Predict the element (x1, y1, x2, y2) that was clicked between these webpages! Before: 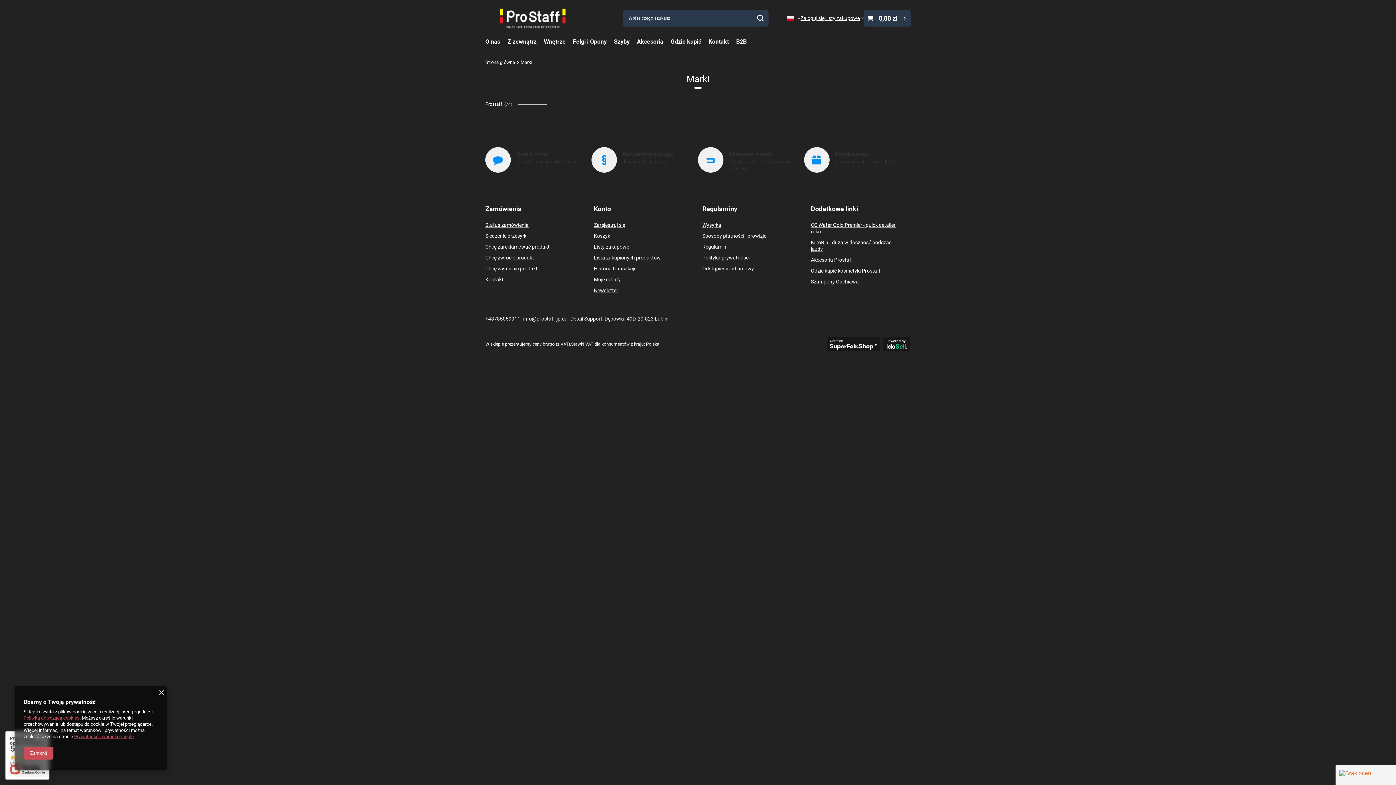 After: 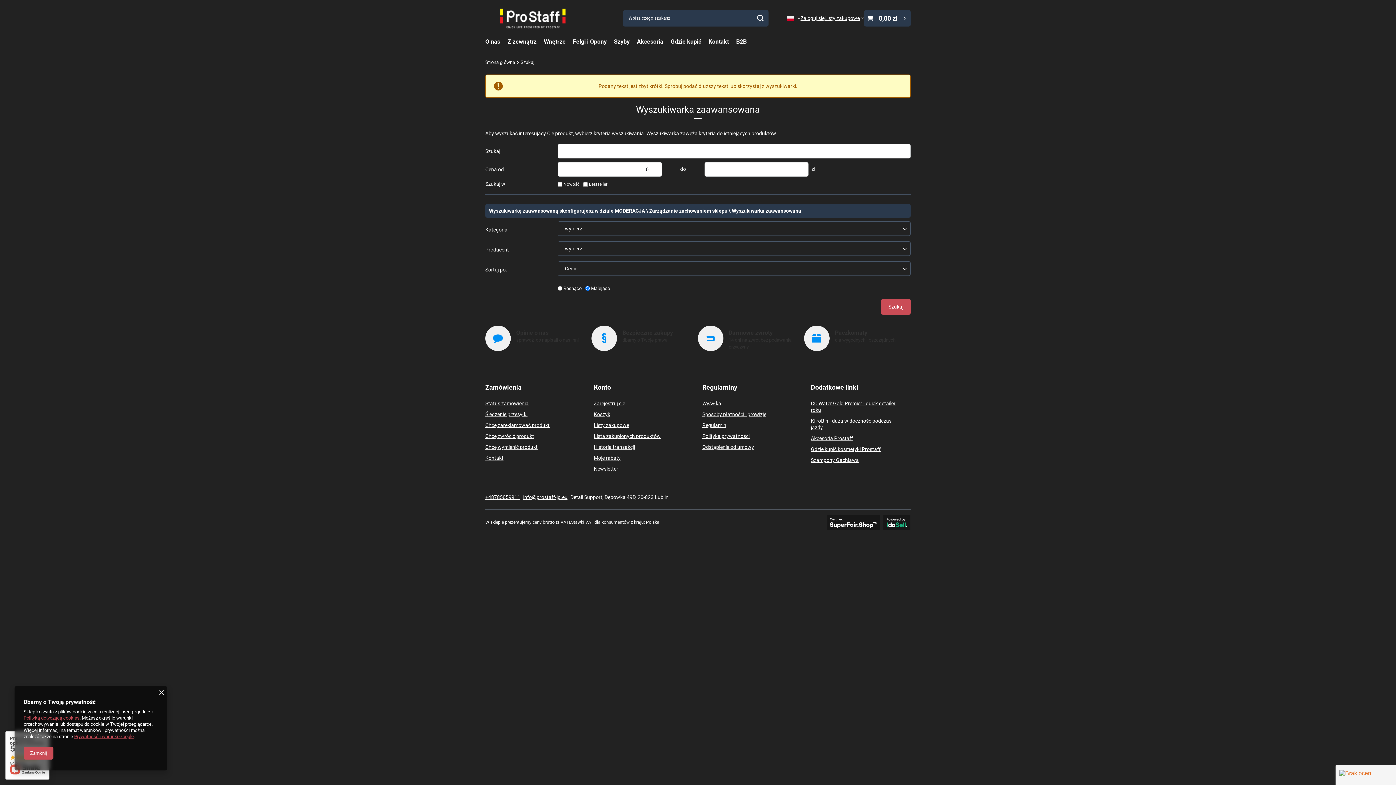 Action: bbox: (752, 10, 768, 26) label: Szukaj